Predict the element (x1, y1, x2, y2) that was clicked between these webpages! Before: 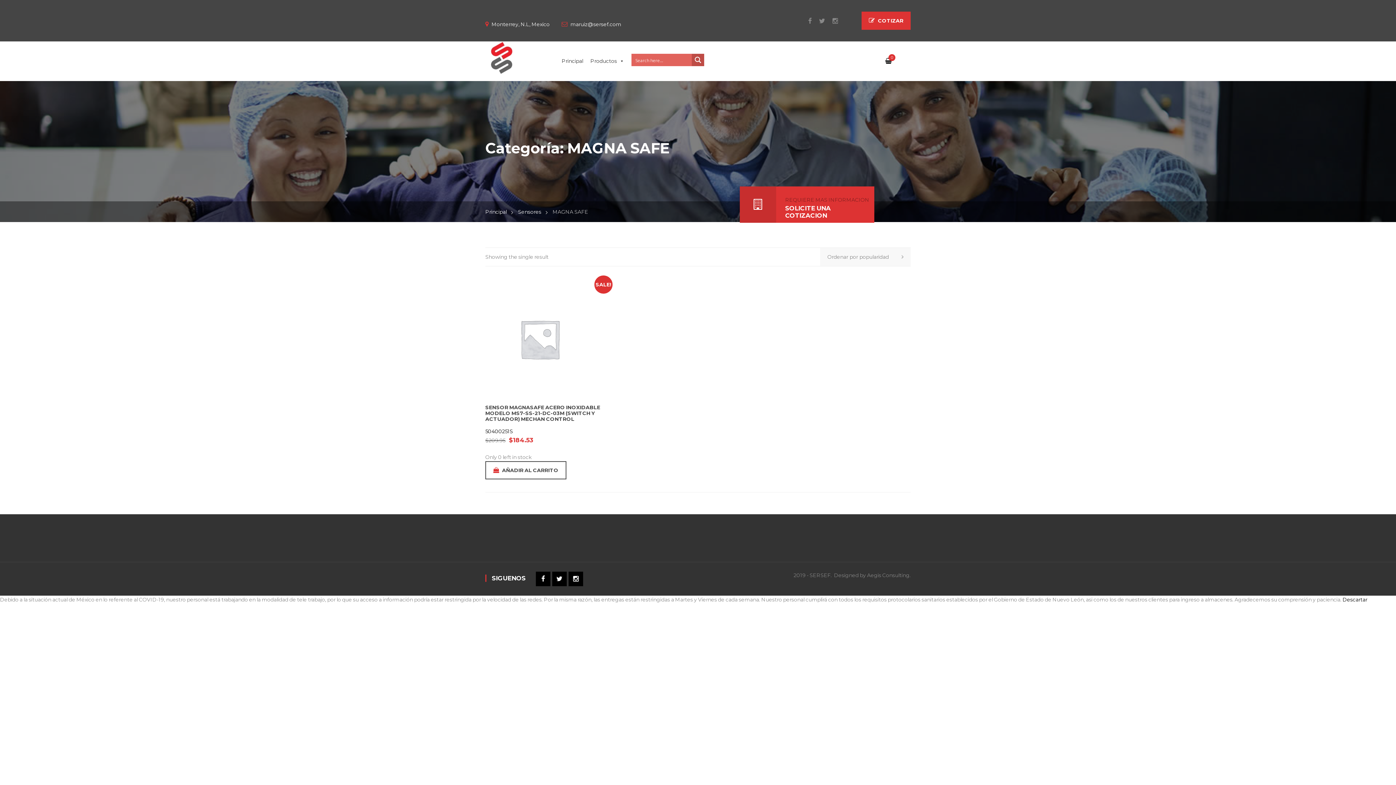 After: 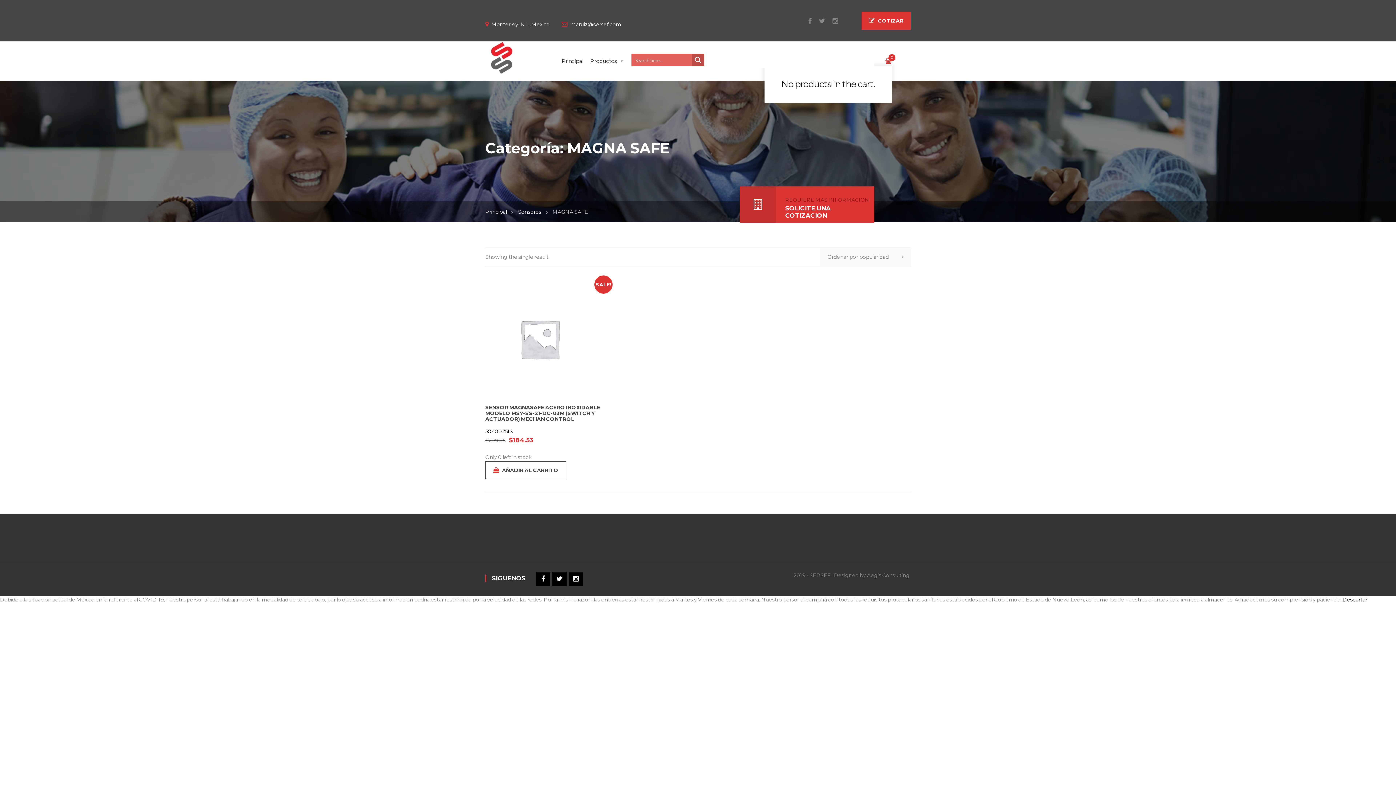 Action: label: 0 bbox: (885, 57, 892, 64)